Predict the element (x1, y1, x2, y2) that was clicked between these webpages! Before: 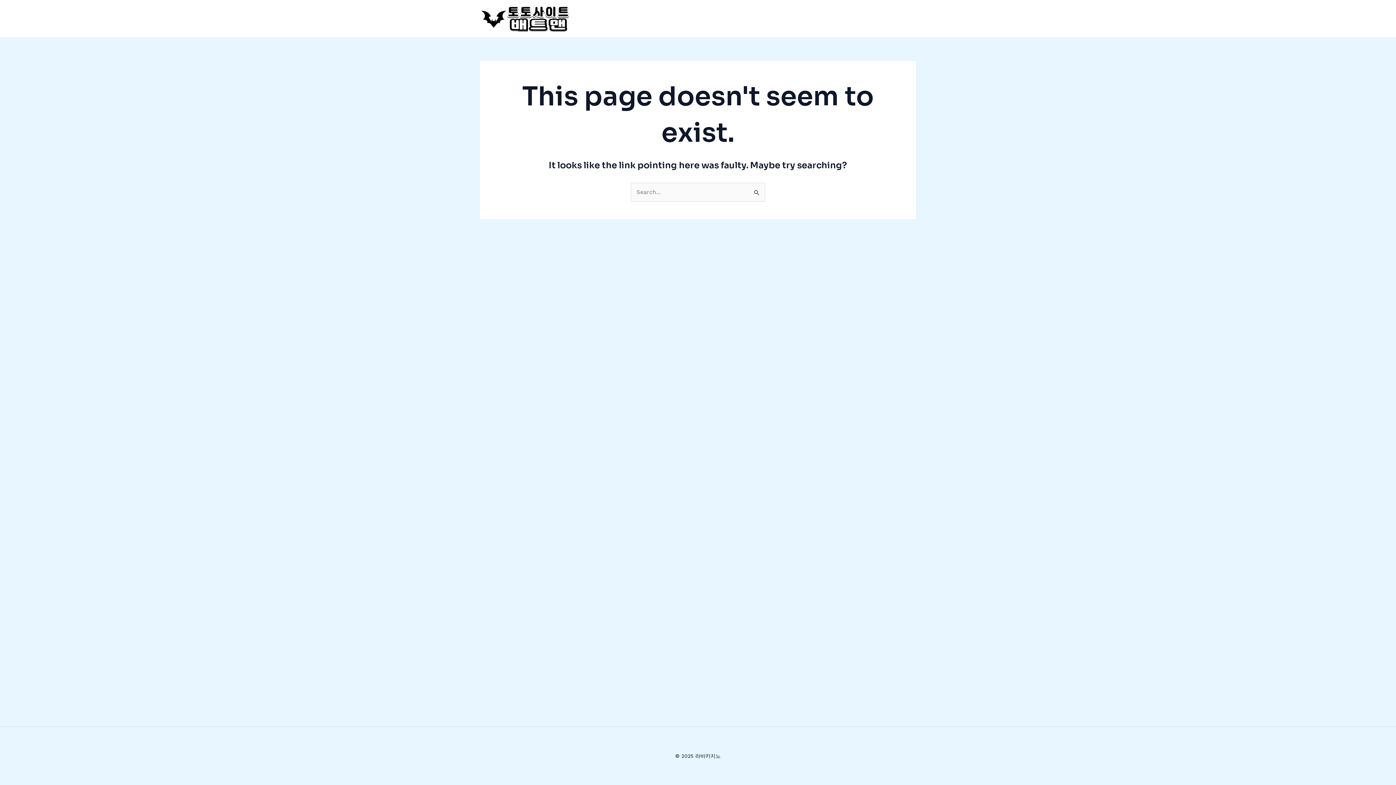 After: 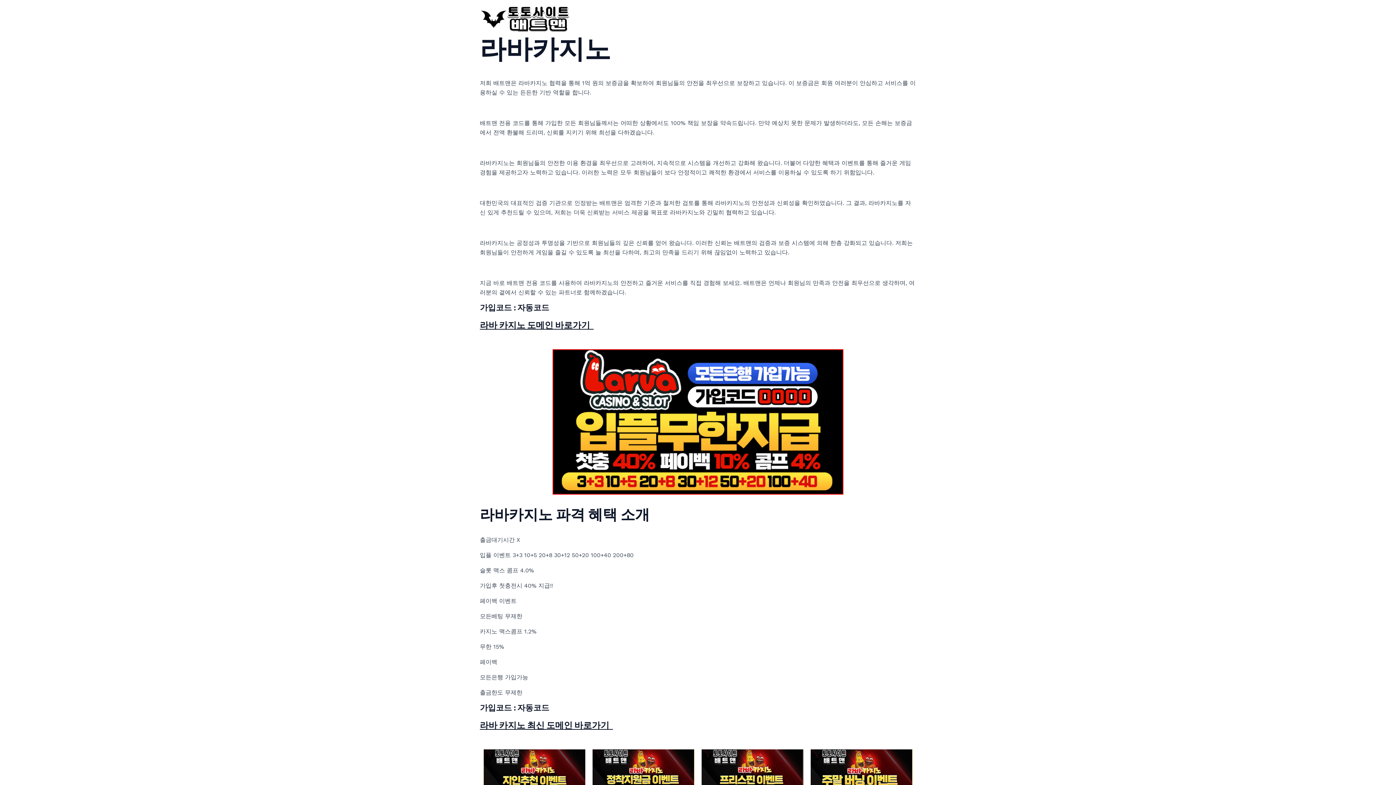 Action: bbox: (480, 14, 570, 21)